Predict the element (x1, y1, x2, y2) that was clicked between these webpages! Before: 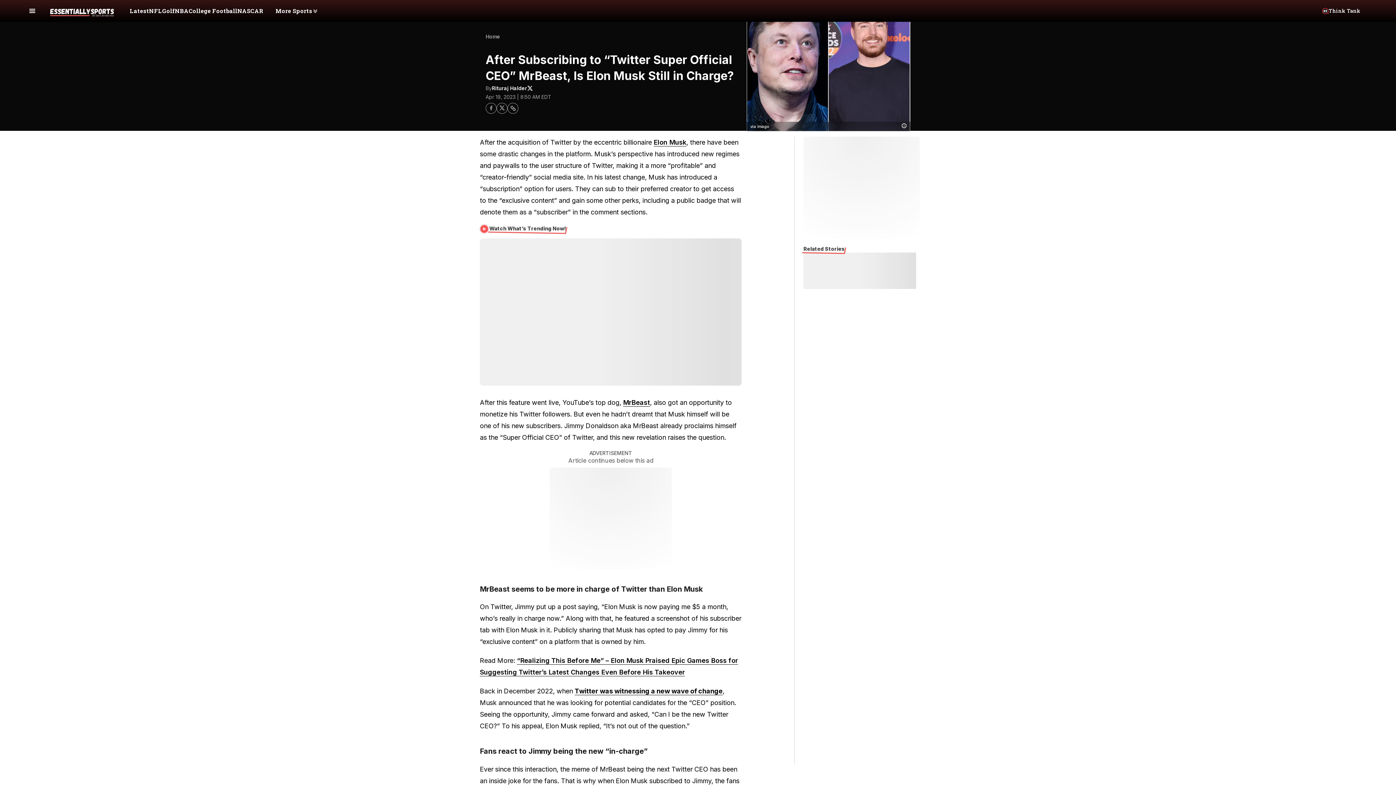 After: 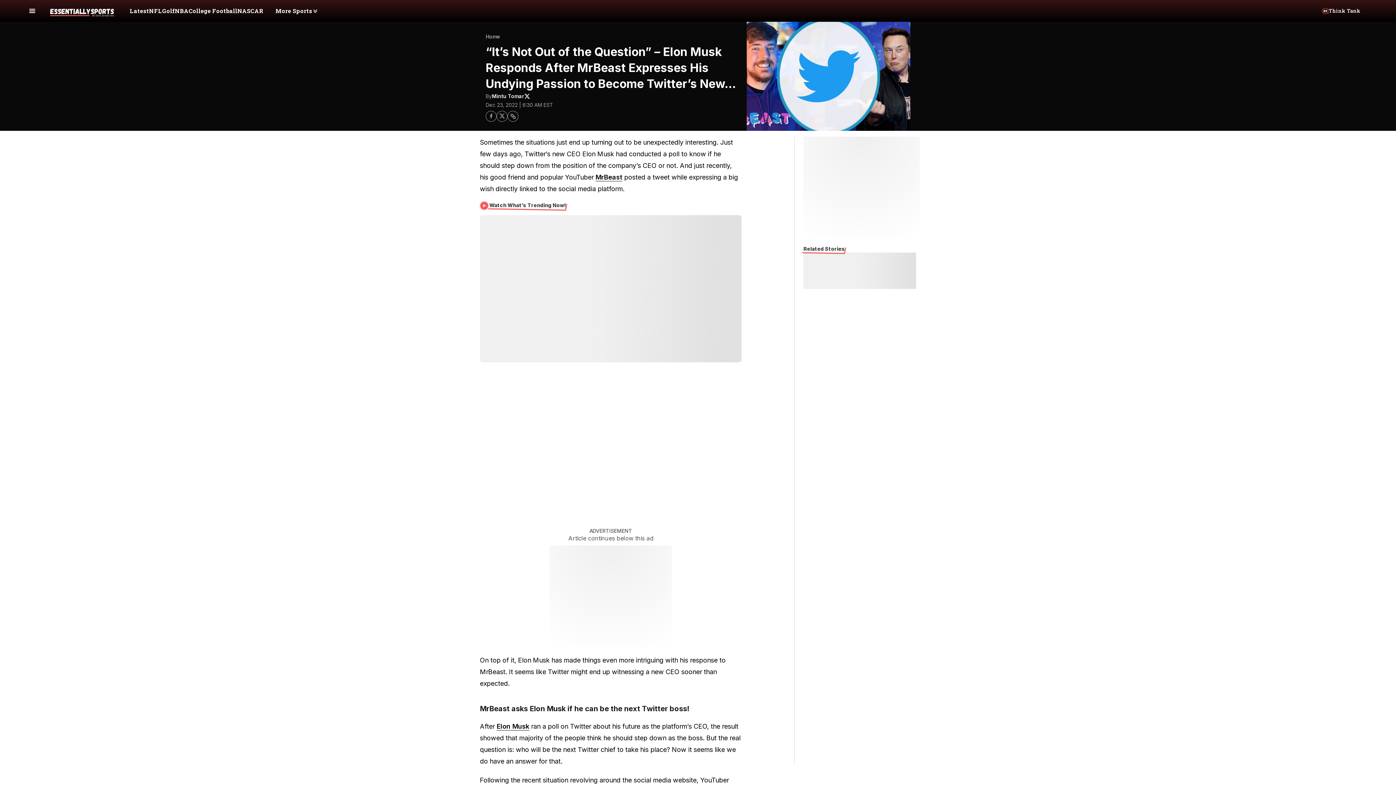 Action: label: Twitter was witnessing a new wave of change bbox: (574, 687, 722, 695)